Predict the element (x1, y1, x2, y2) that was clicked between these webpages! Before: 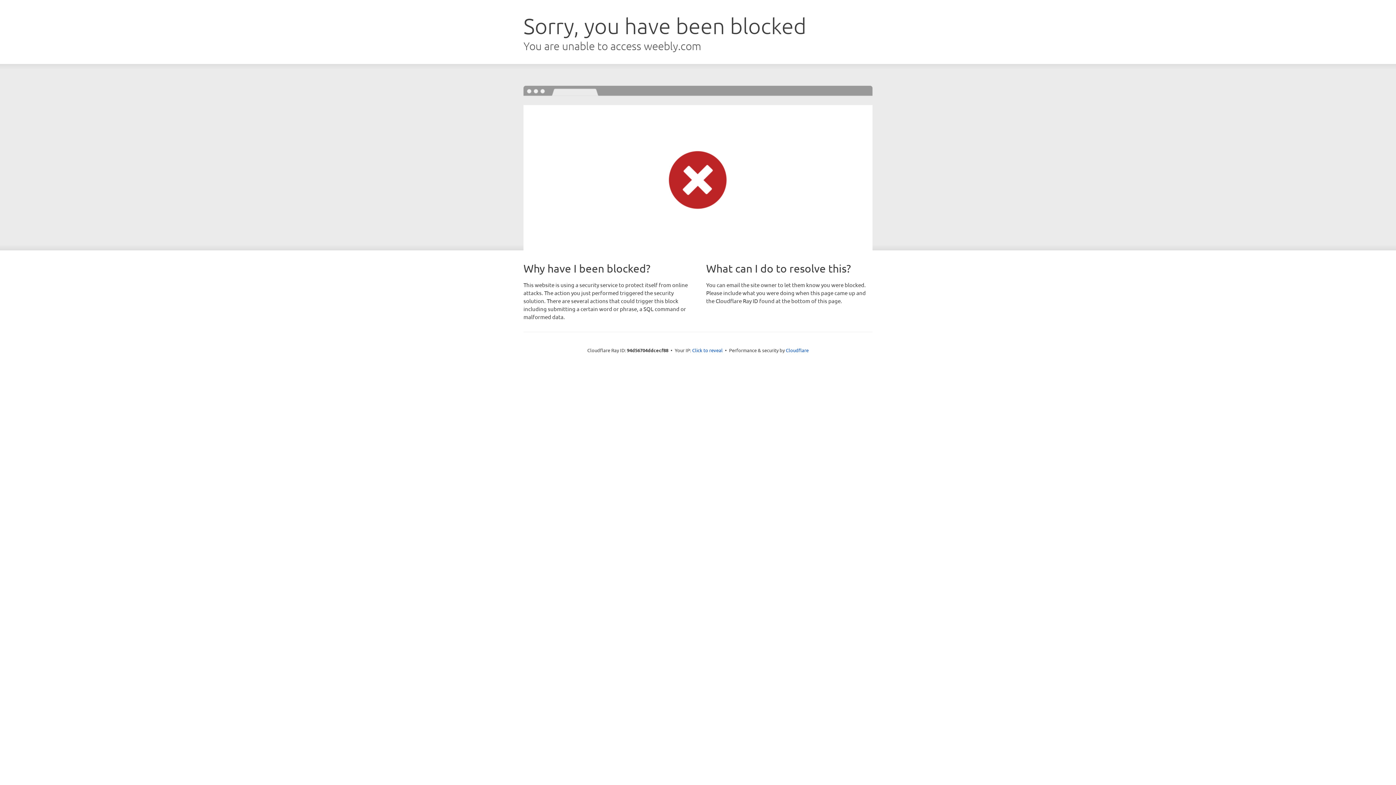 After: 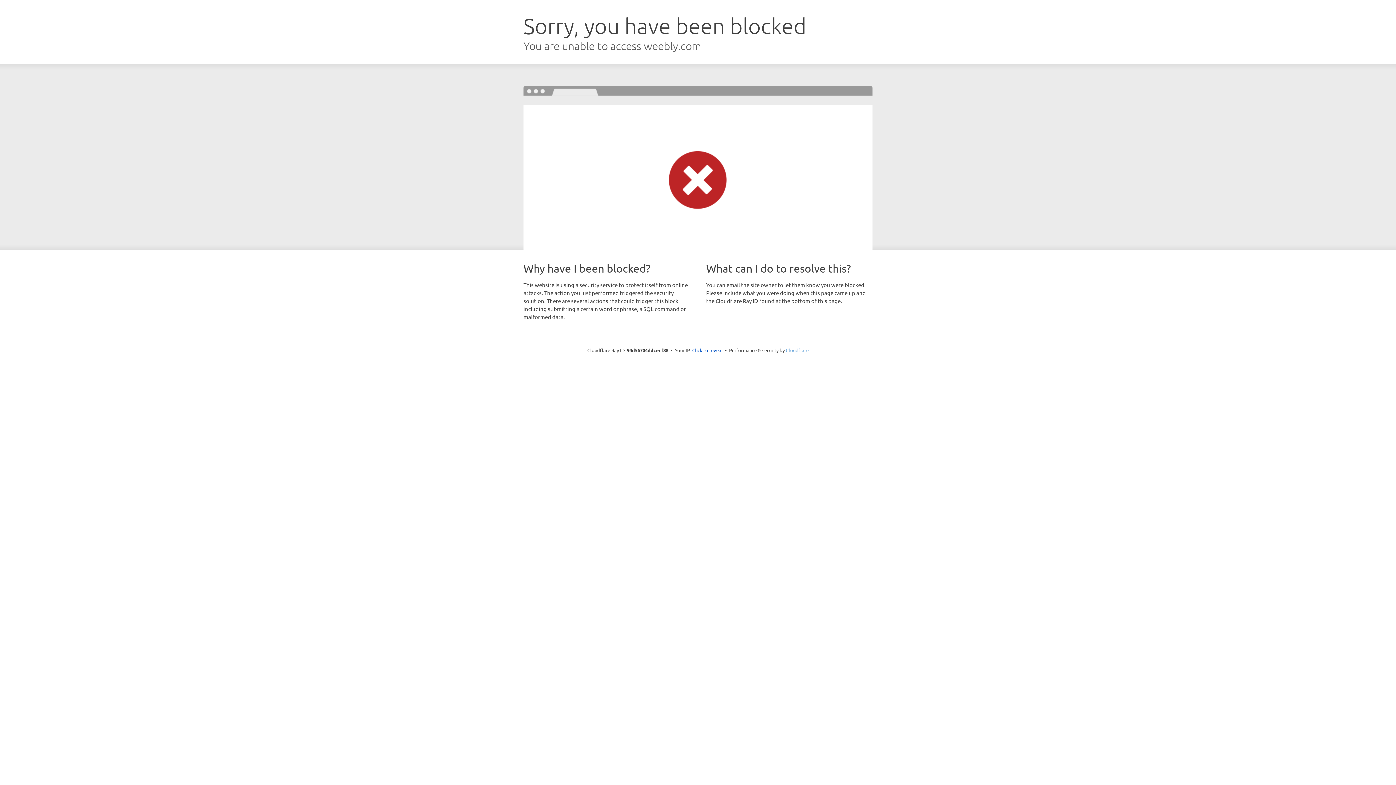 Action: label: Cloudflare bbox: (786, 347, 808, 353)